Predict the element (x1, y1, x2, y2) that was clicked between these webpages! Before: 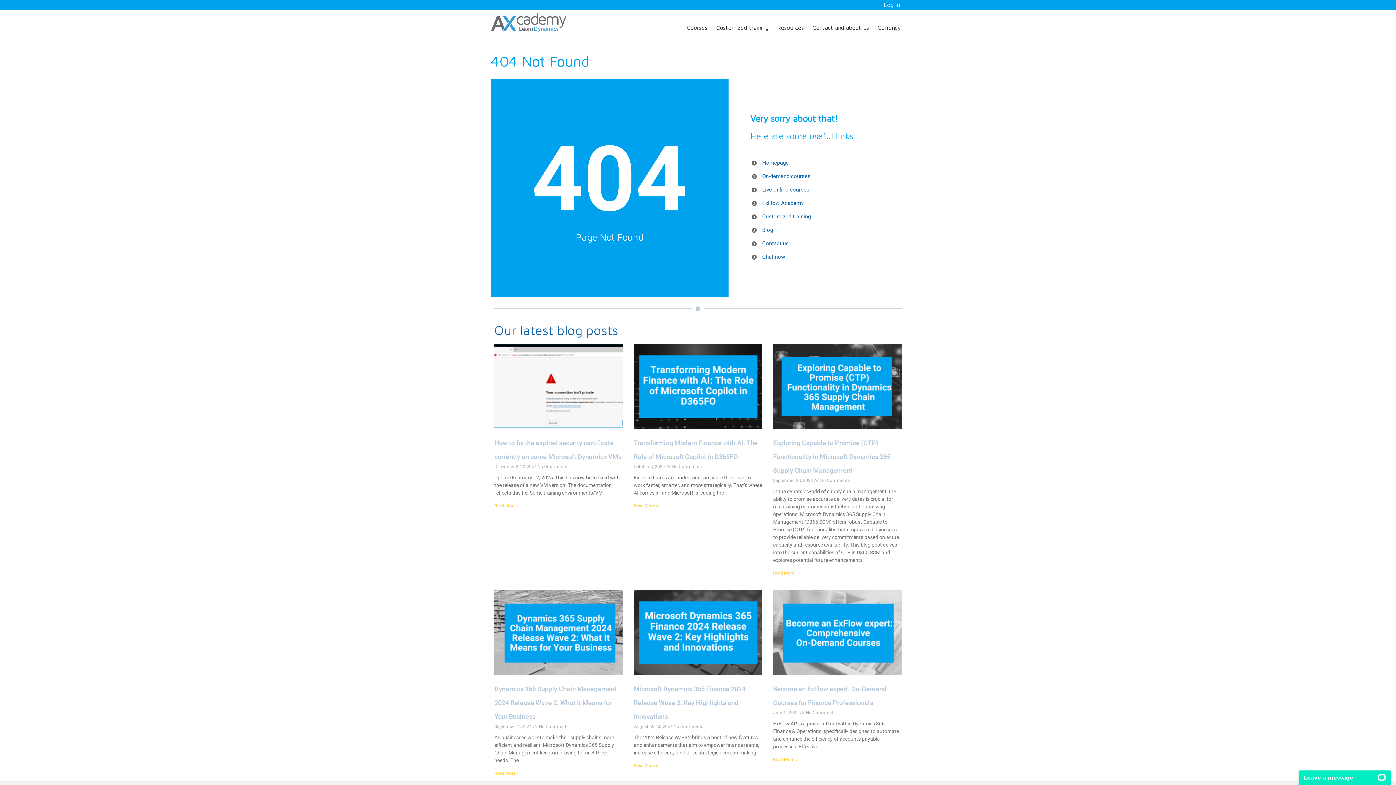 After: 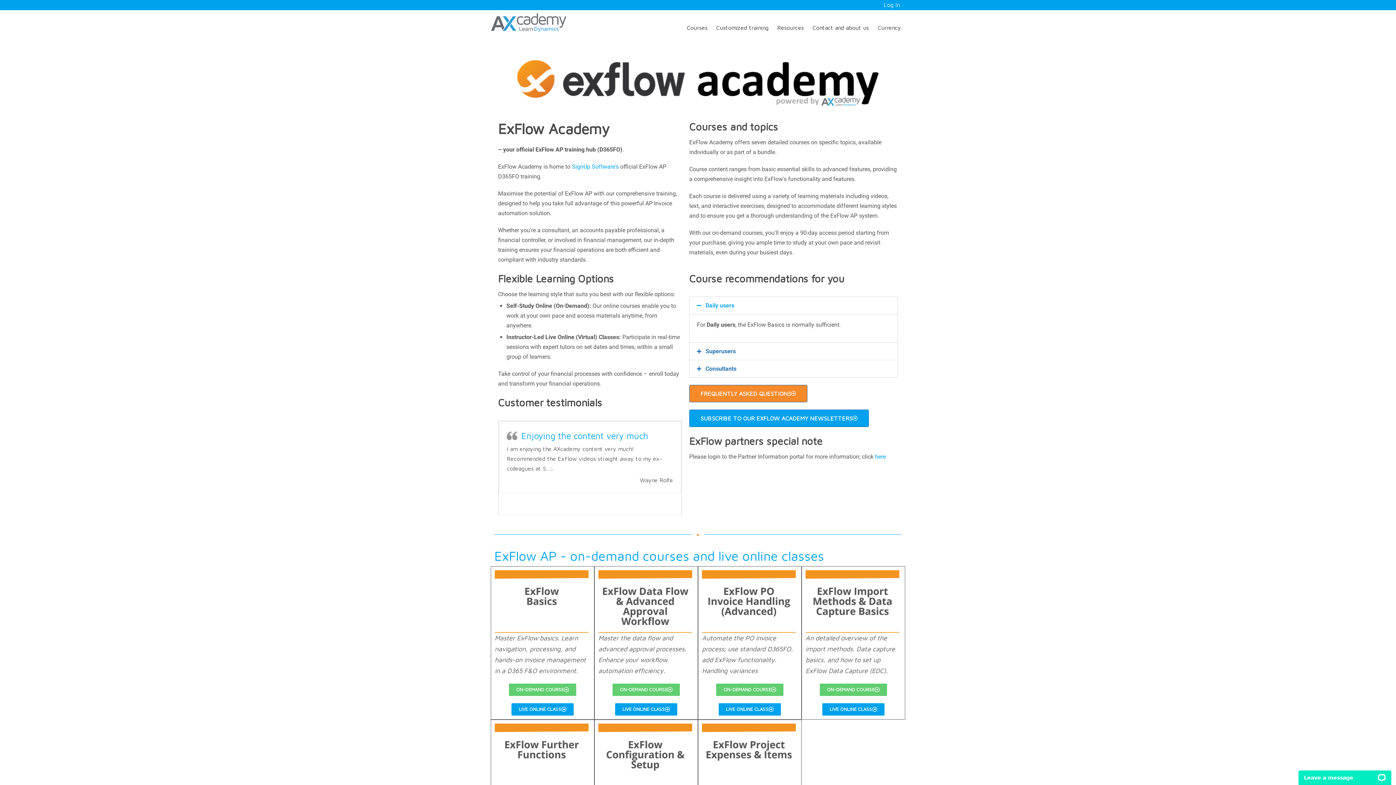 Action: label: ExFlow Academy bbox: (750, 198, 894, 208)